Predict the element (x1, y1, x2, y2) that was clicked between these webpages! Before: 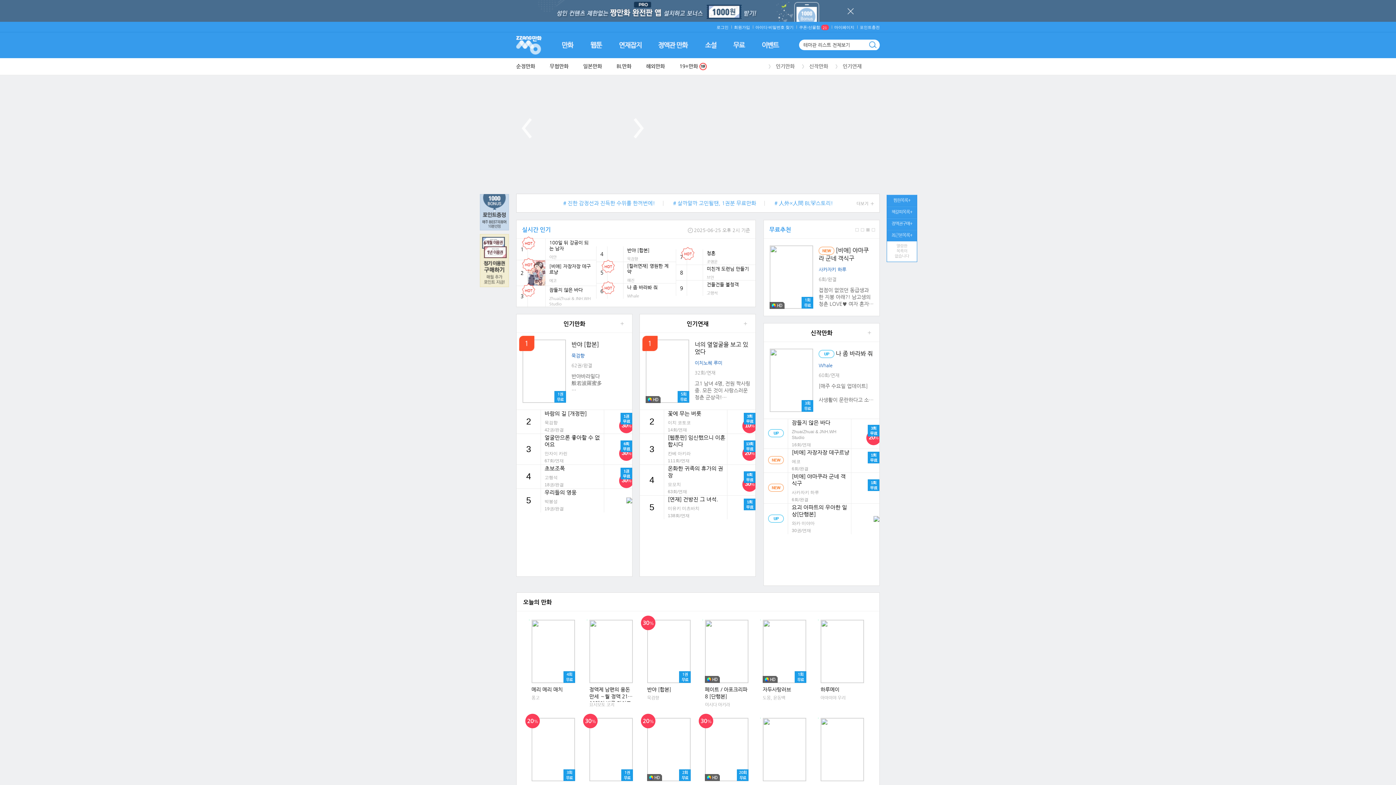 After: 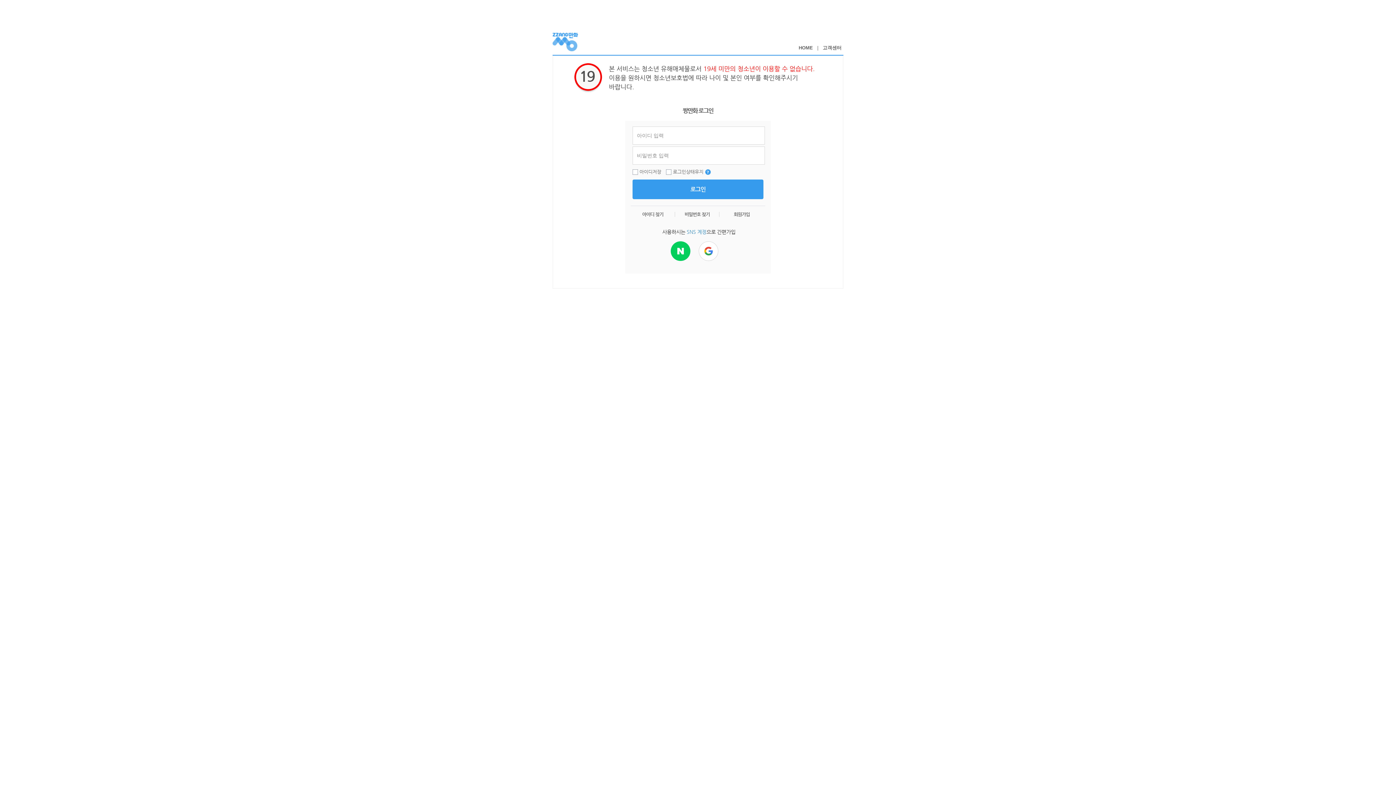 Action: label: 19+만화  bbox: (679, 63, 706, 70)